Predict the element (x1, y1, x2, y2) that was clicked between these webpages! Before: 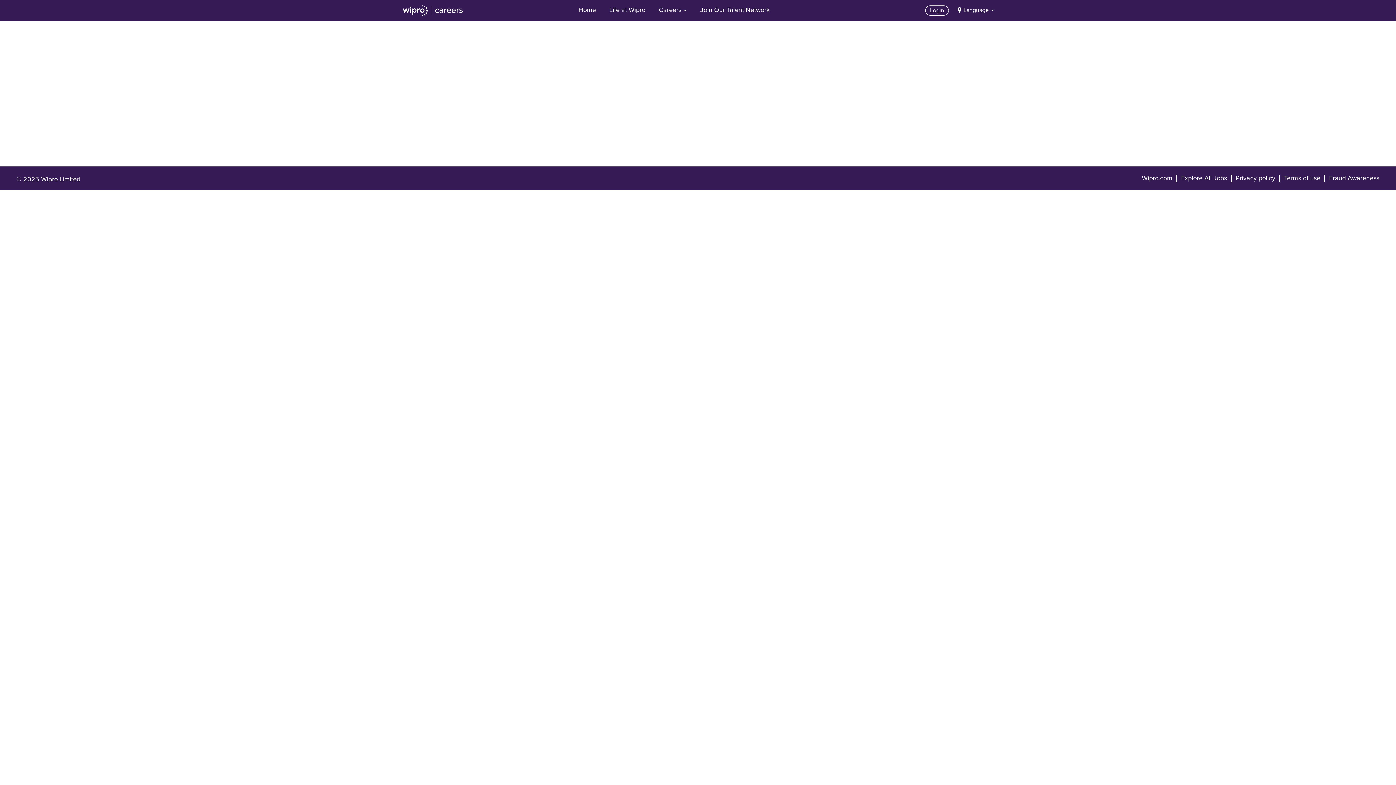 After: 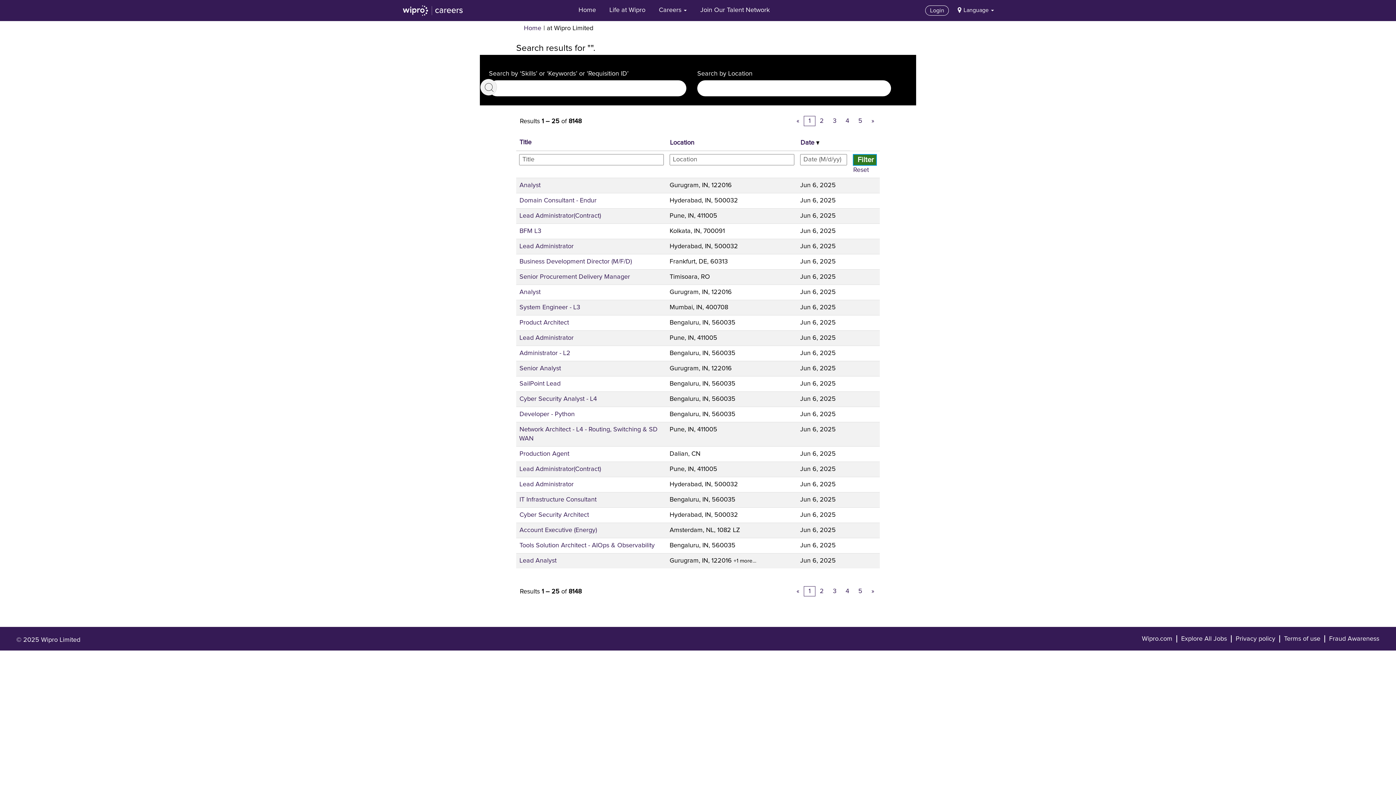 Action: label: Explore All Jobs bbox: (1181, 174, 1227, 182)